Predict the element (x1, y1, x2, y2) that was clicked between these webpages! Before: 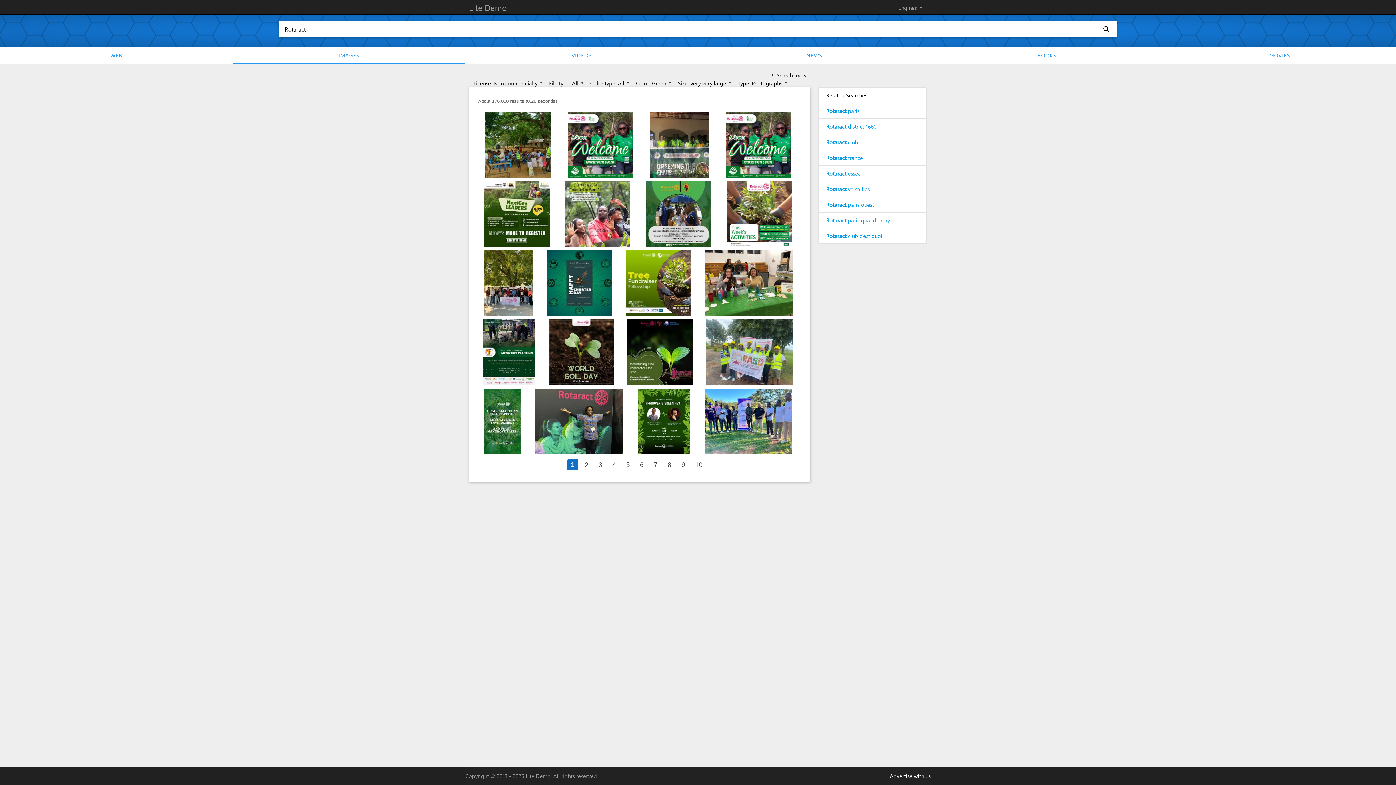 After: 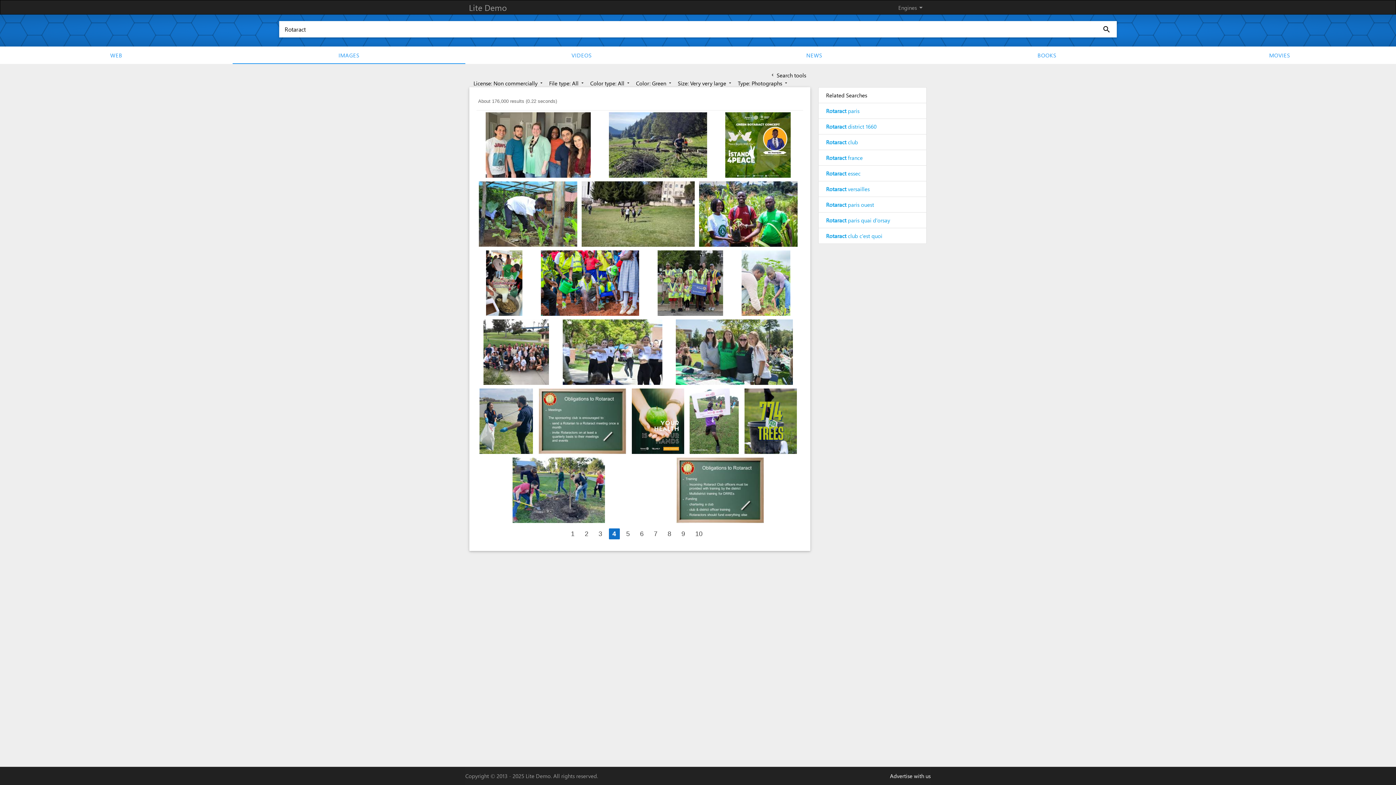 Action: label: Page 4 bbox: (608, 459, 619, 470)